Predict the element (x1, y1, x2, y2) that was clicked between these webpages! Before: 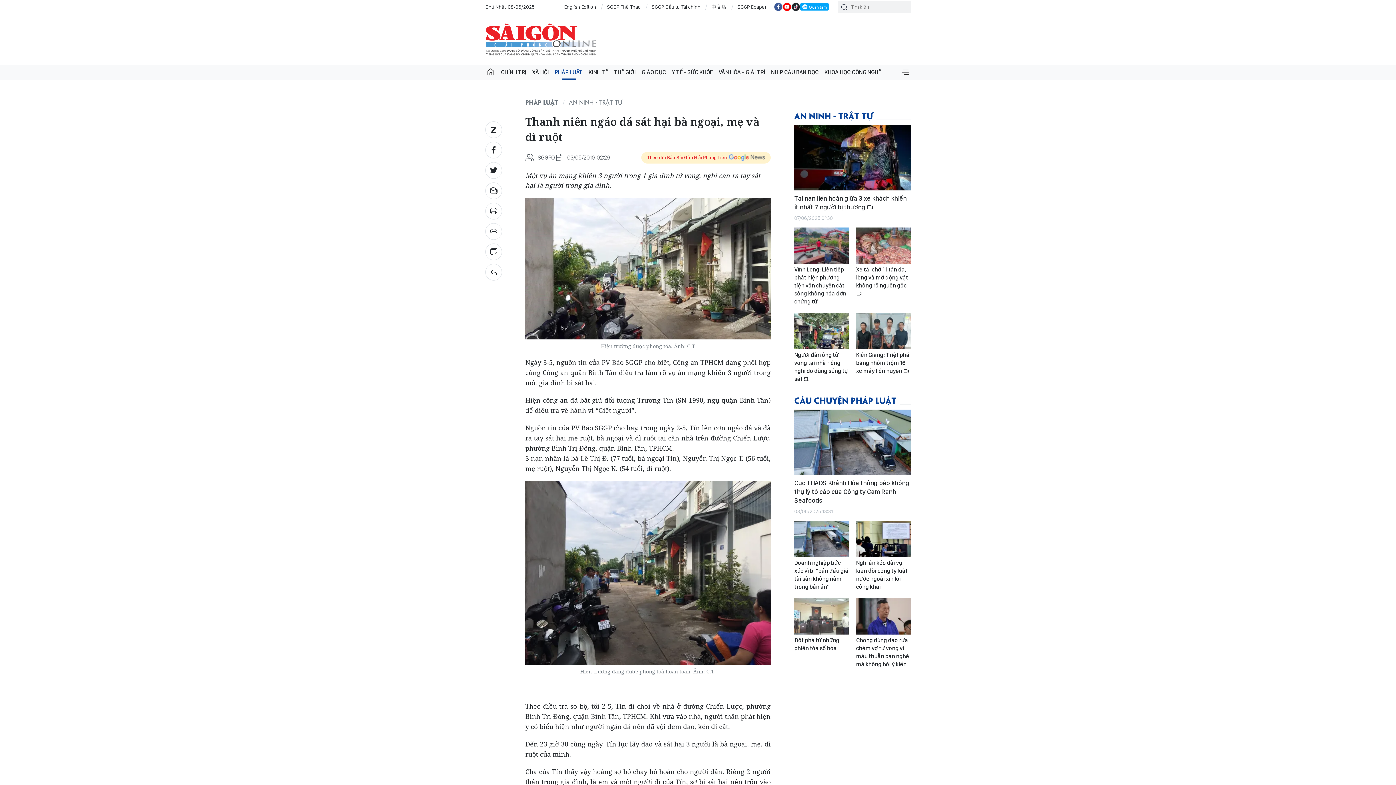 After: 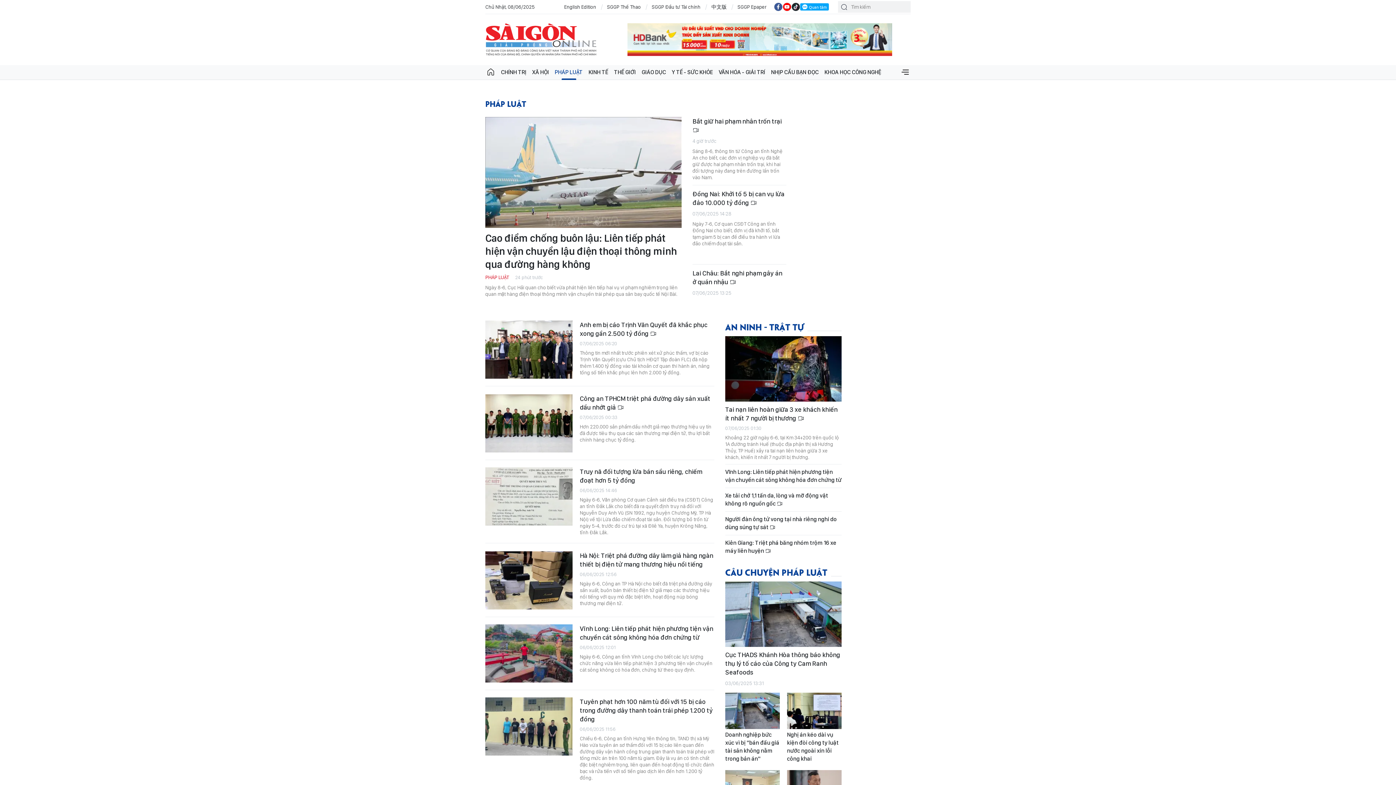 Action: label: PHÁP LUẬT bbox: (525, 101, 558, 109)